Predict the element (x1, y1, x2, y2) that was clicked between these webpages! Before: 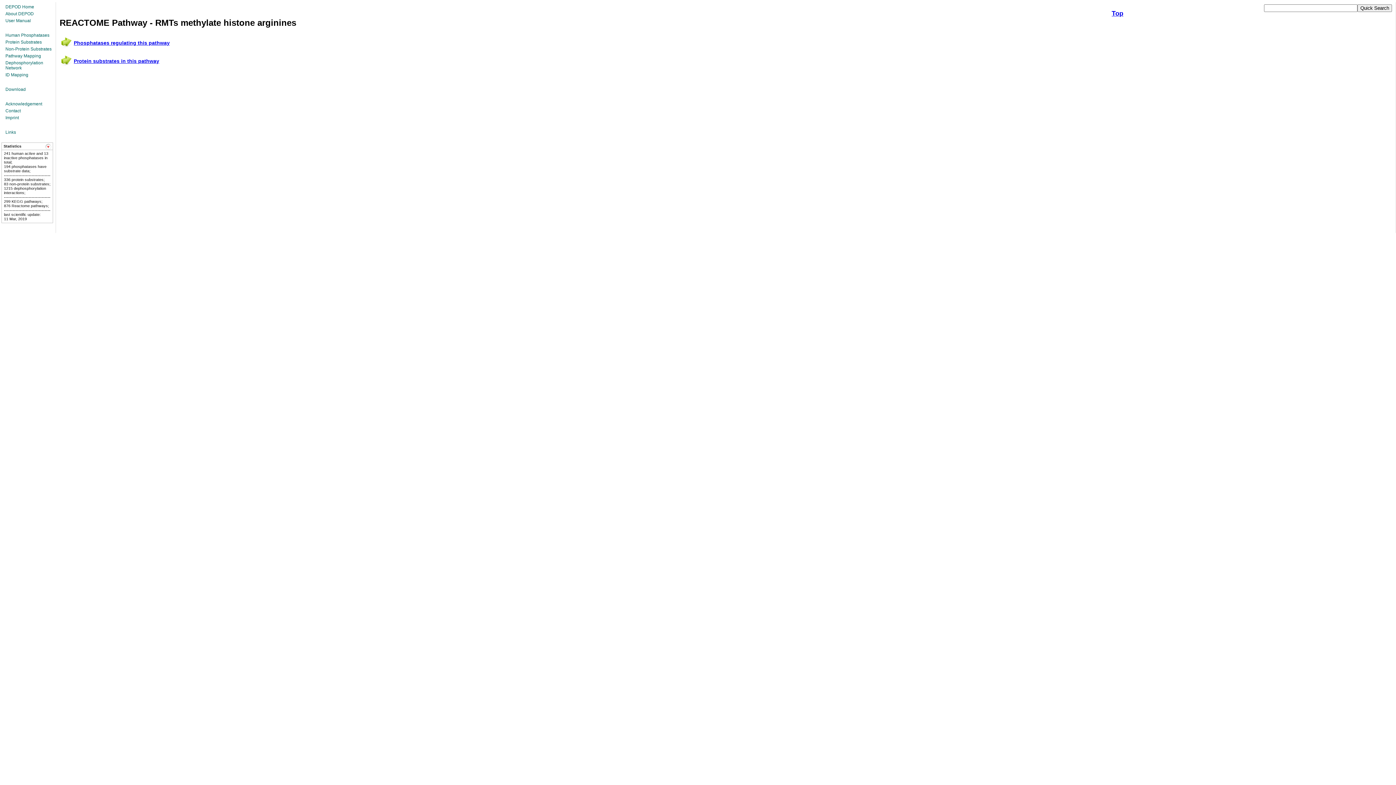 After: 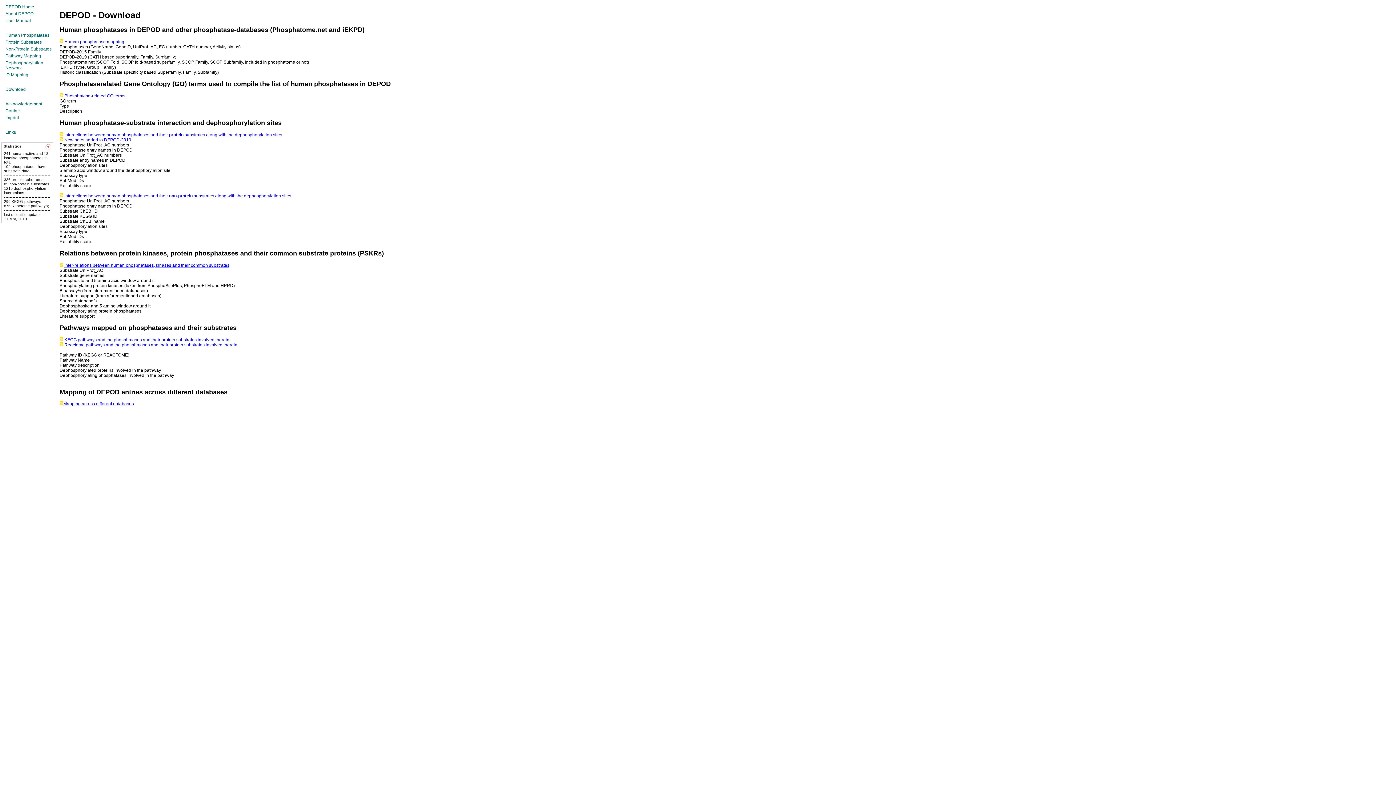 Action: bbox: (5, 86, 25, 92) label: Download